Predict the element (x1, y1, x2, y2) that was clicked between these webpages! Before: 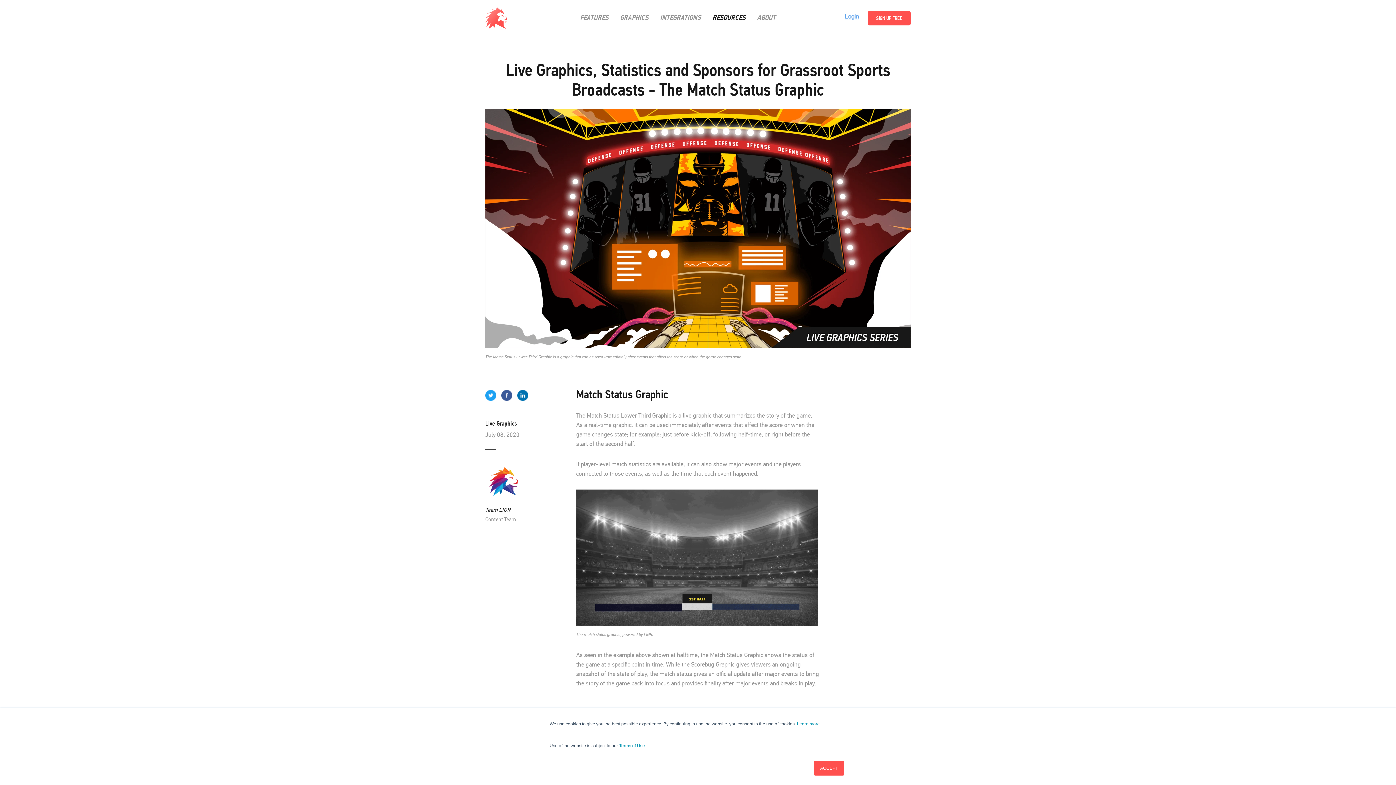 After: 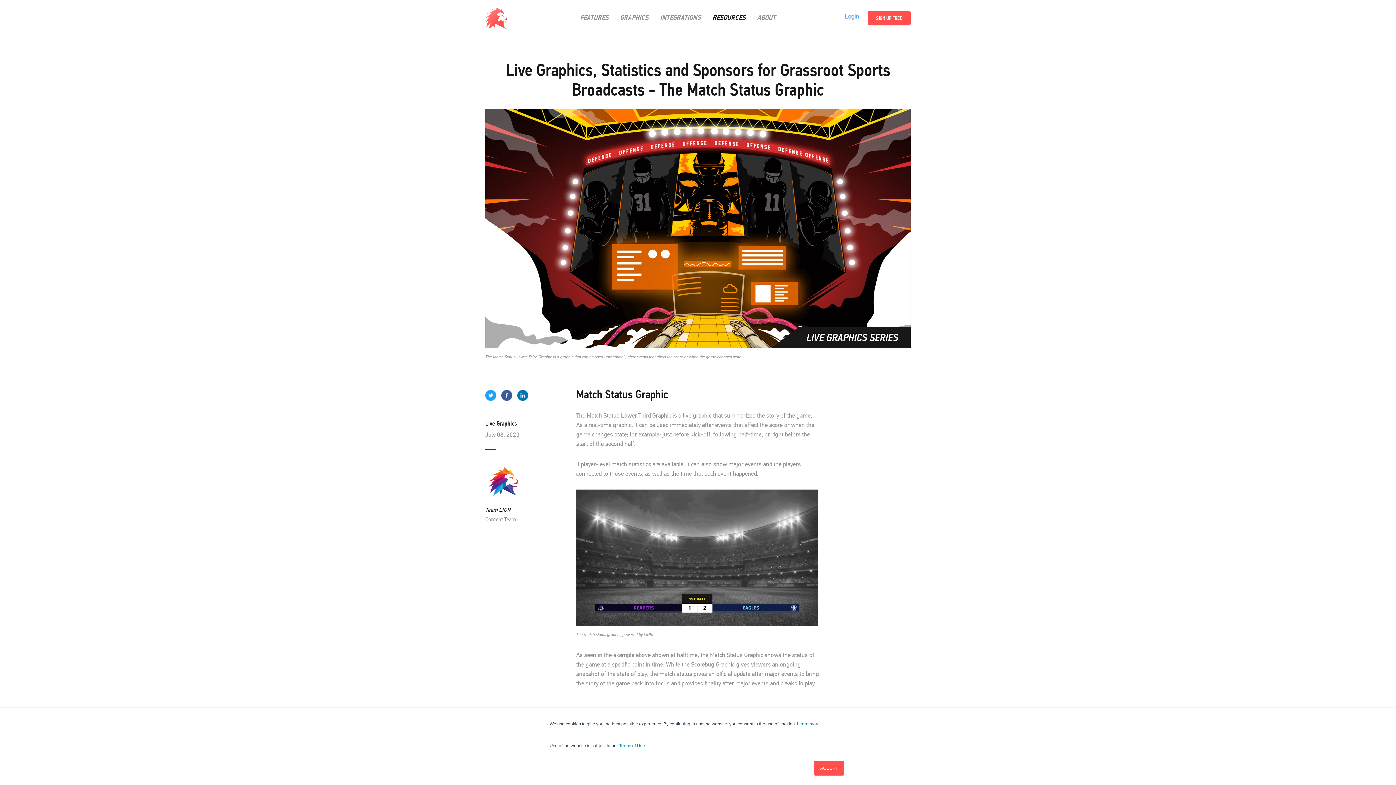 Action: bbox: (837, 11, 866, 25)